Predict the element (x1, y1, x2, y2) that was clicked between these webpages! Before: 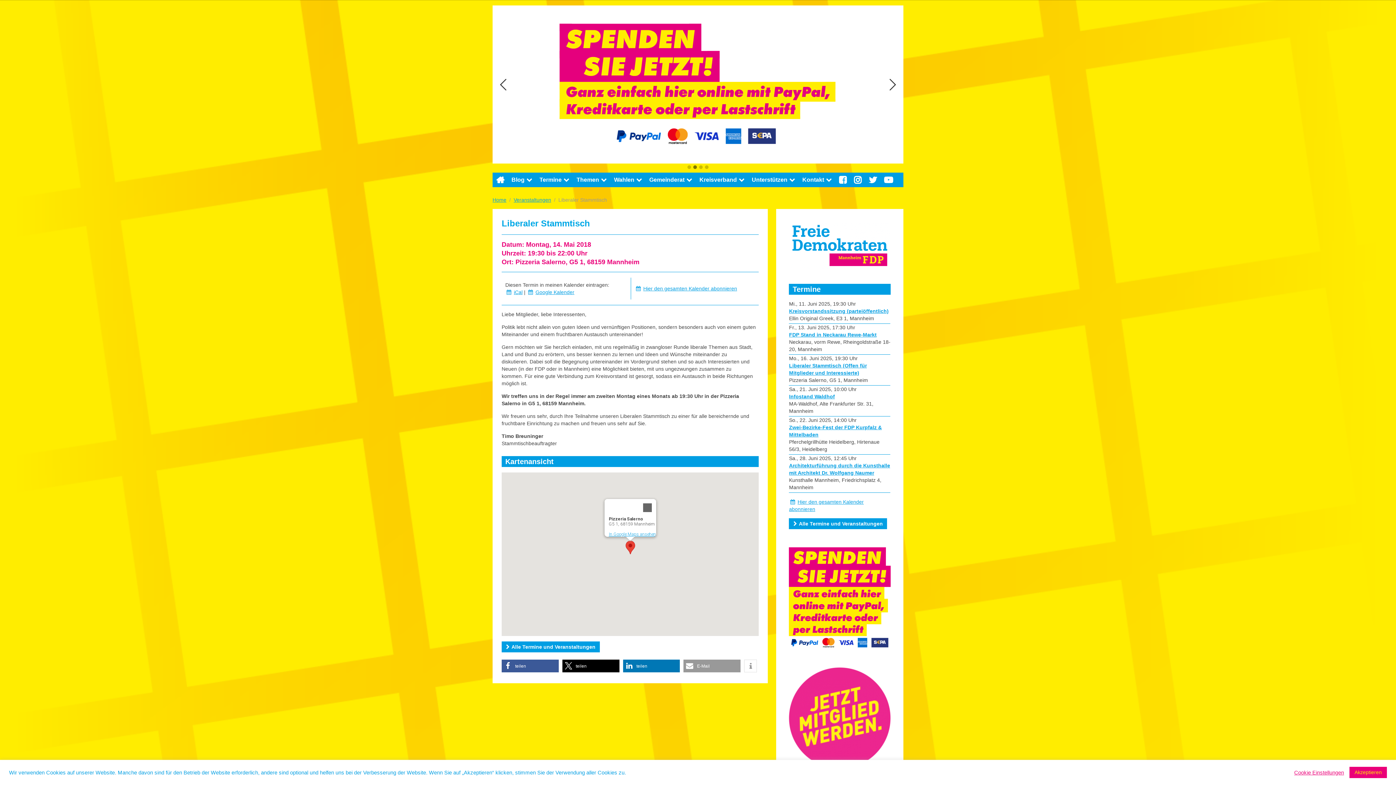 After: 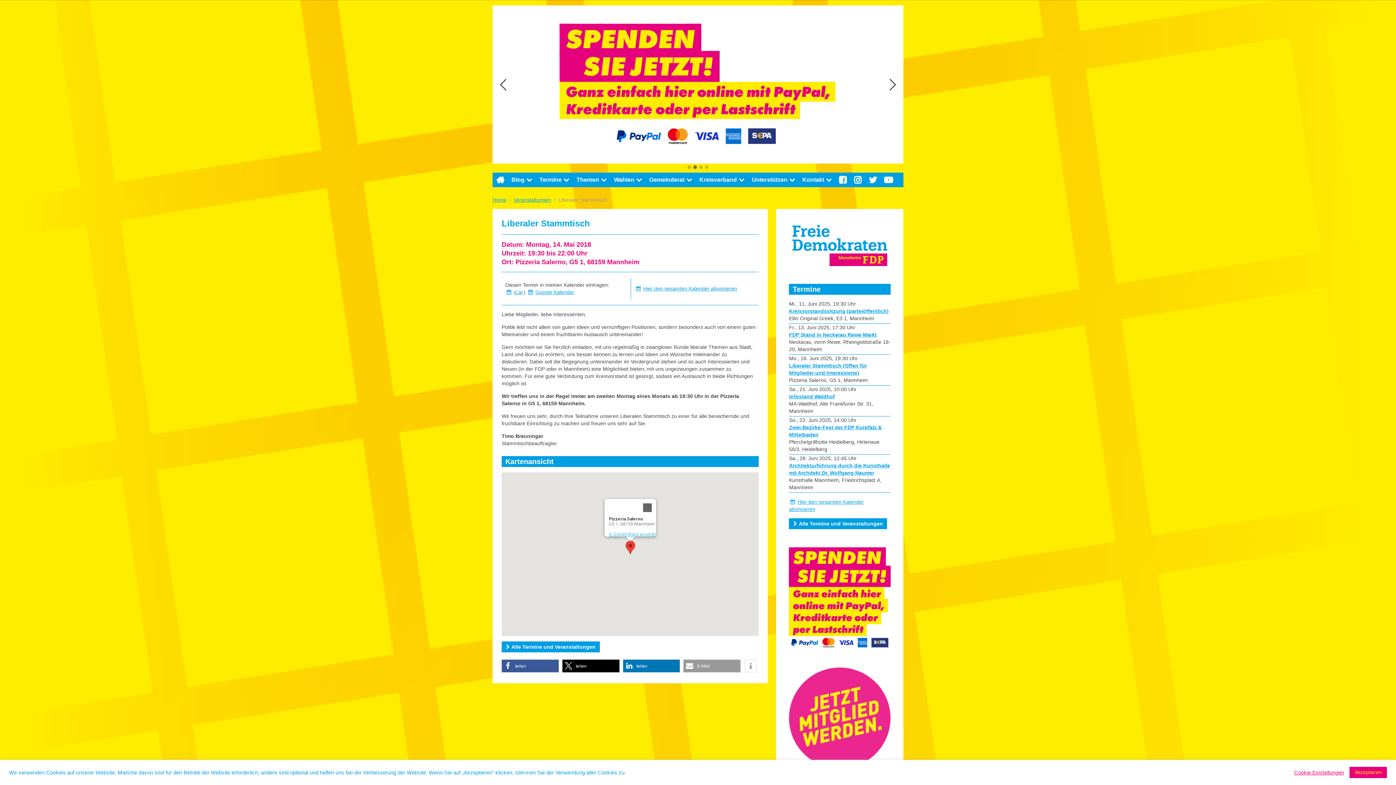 Action: bbox: (692, 165, 698, 169)